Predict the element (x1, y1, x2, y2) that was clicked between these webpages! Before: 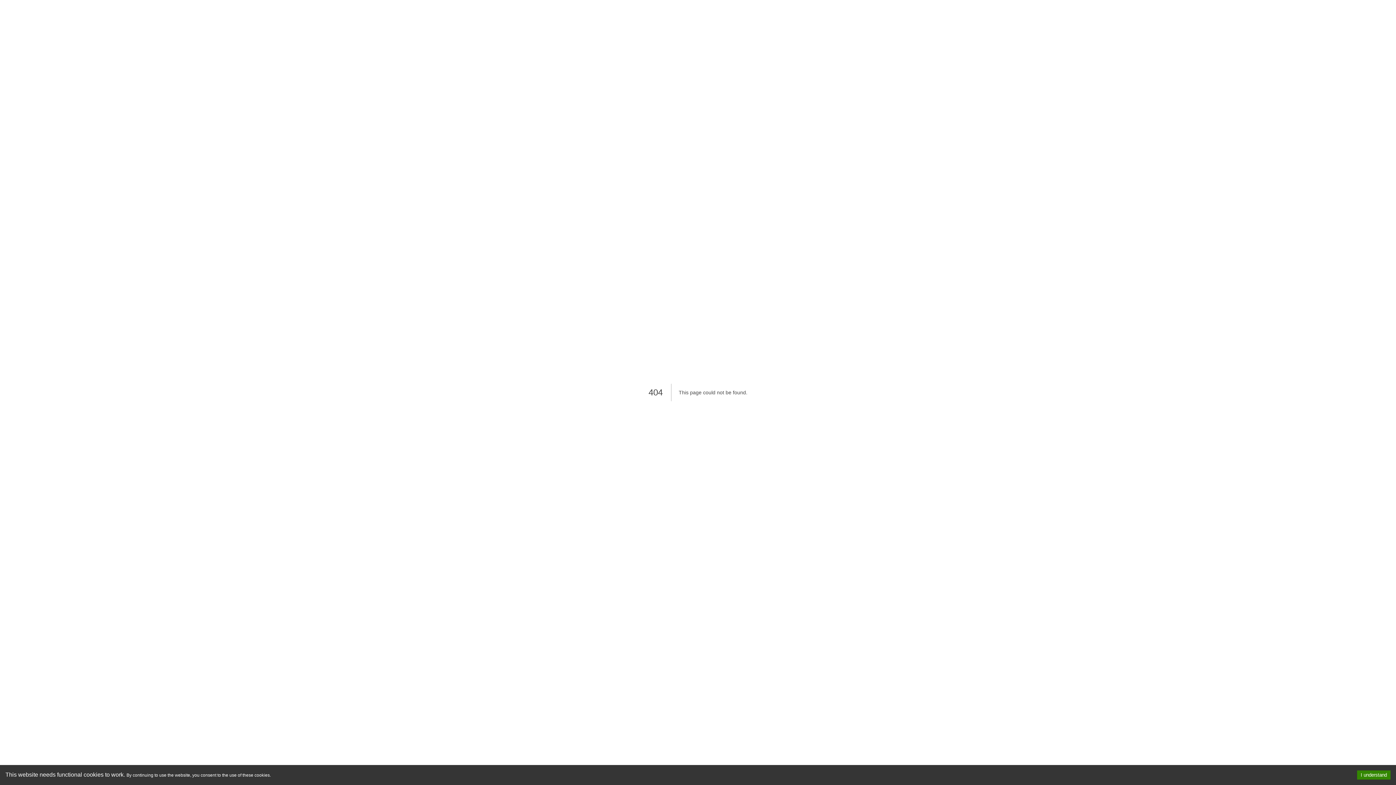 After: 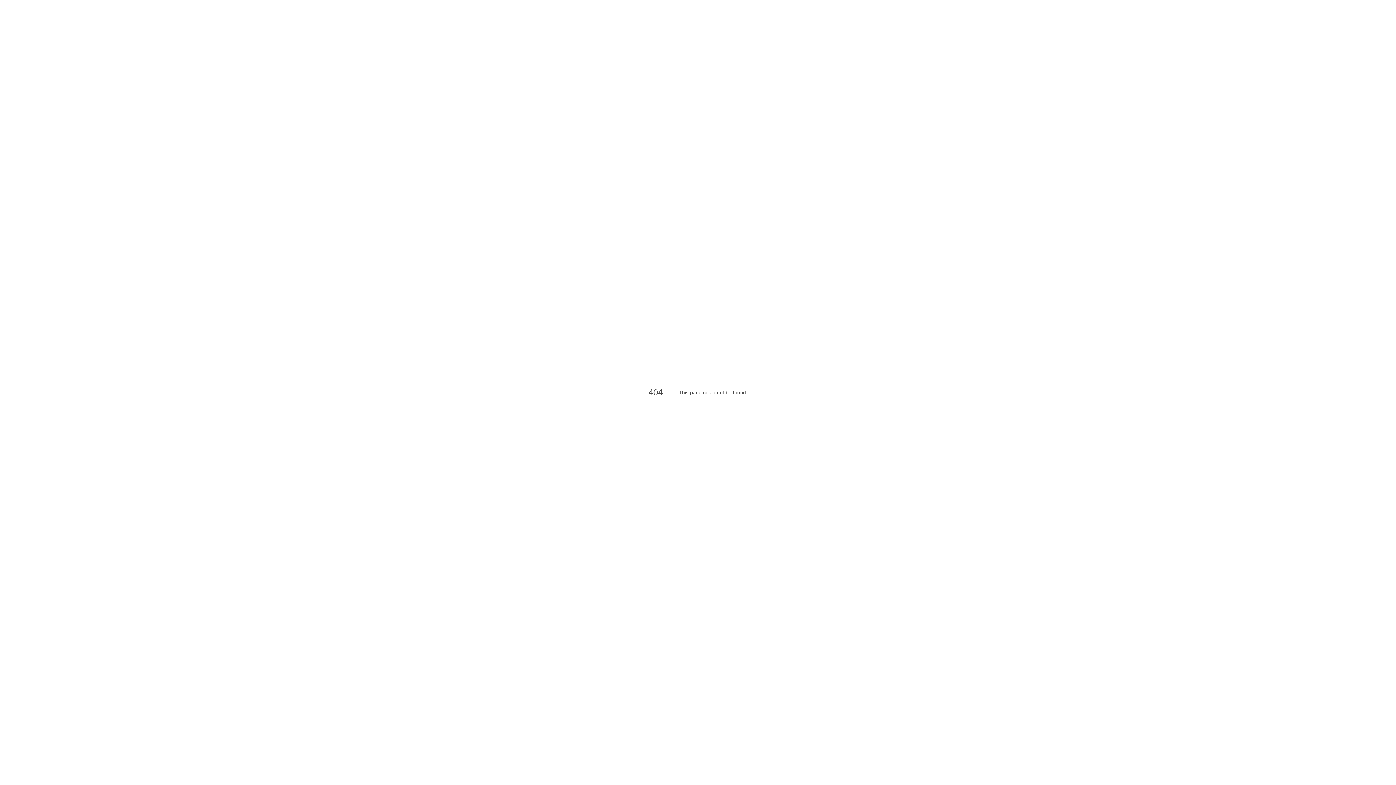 Action: label: Accept cookies bbox: (1357, 770, 1390, 780)